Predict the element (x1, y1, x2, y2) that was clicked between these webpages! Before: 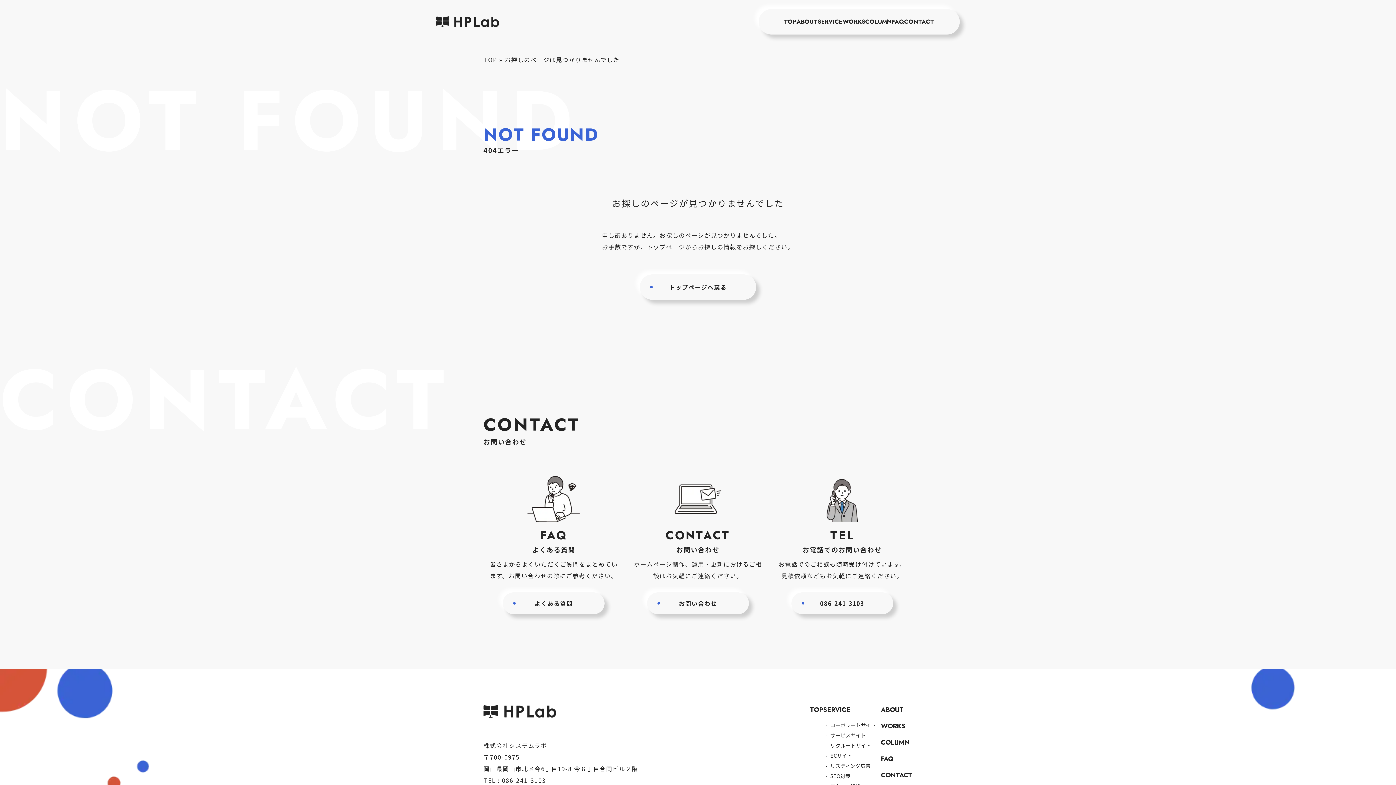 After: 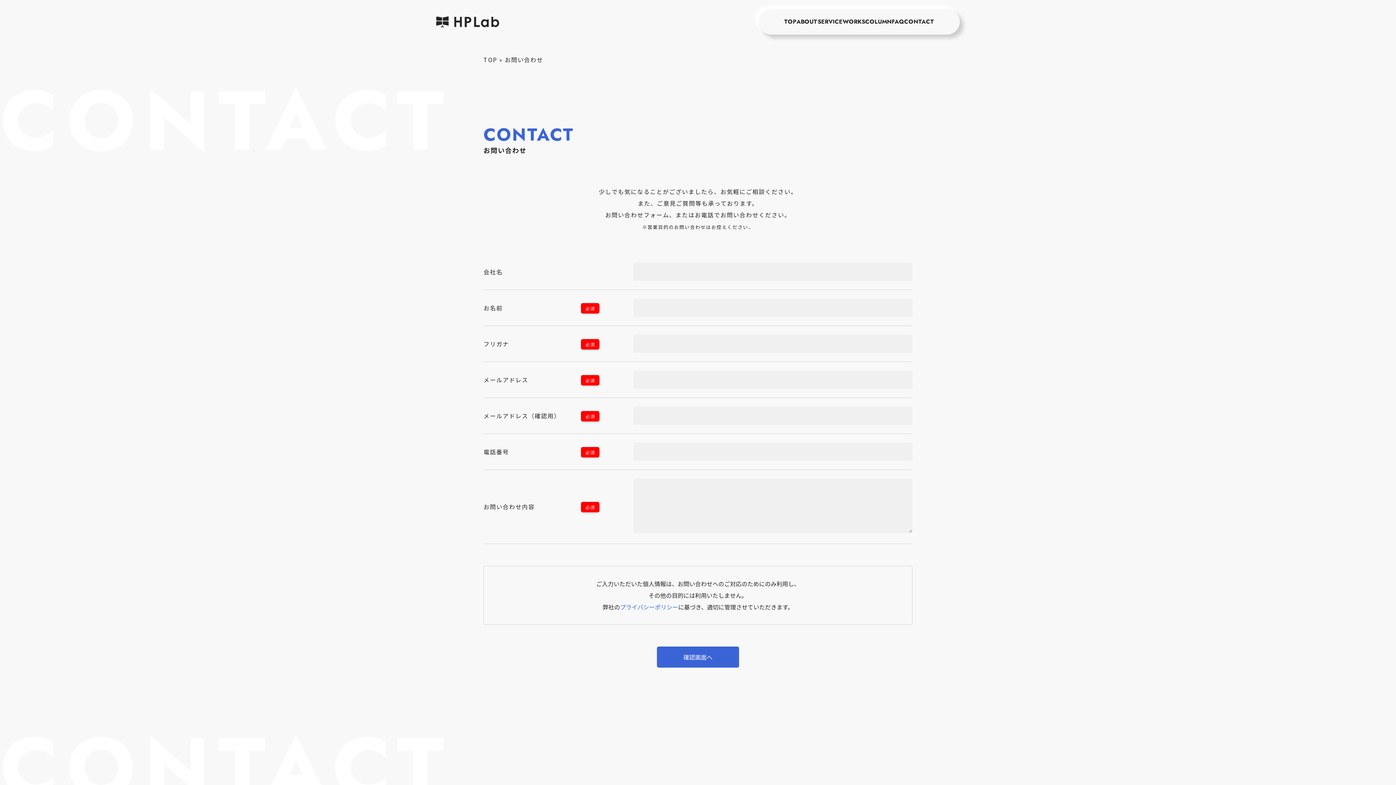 Action: label: CONTACT bbox: (904, 17, 934, 25)